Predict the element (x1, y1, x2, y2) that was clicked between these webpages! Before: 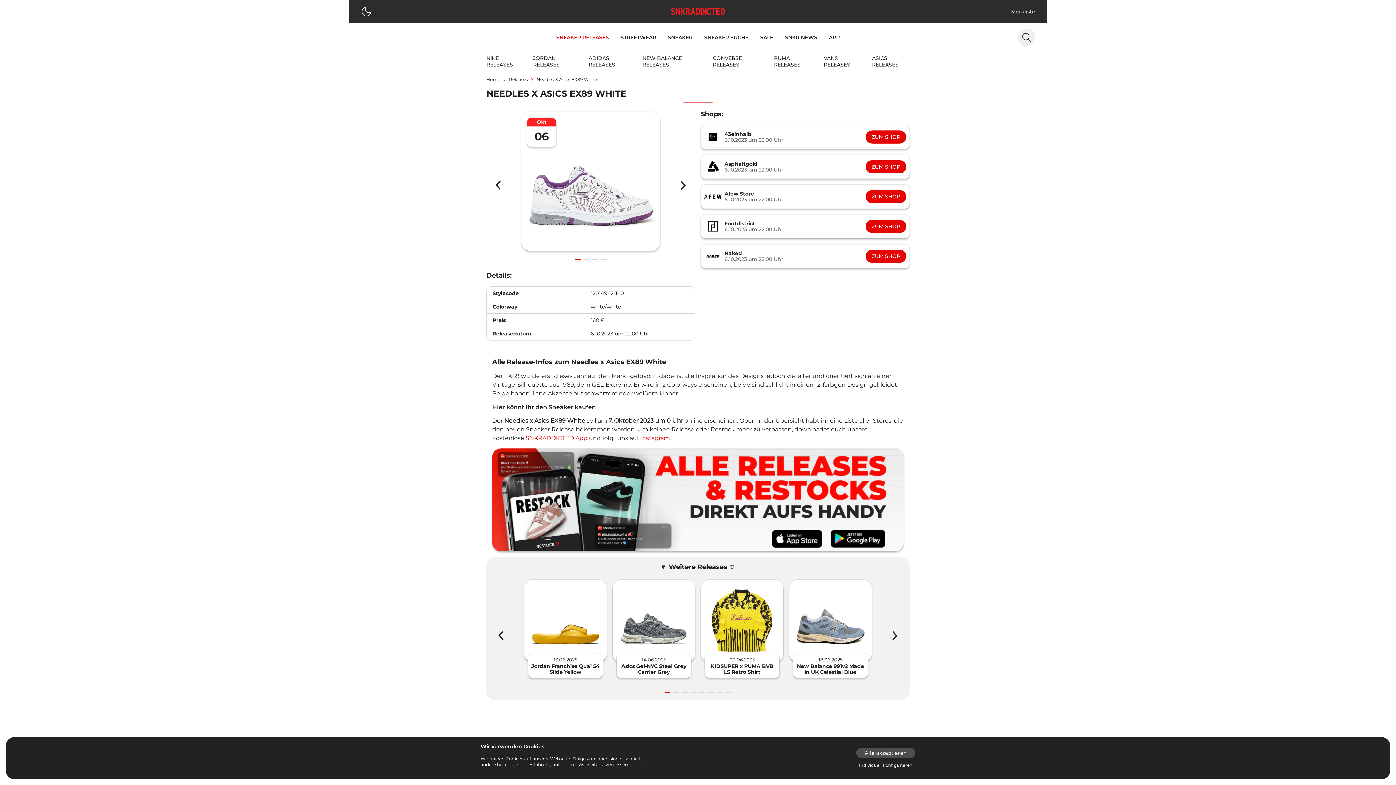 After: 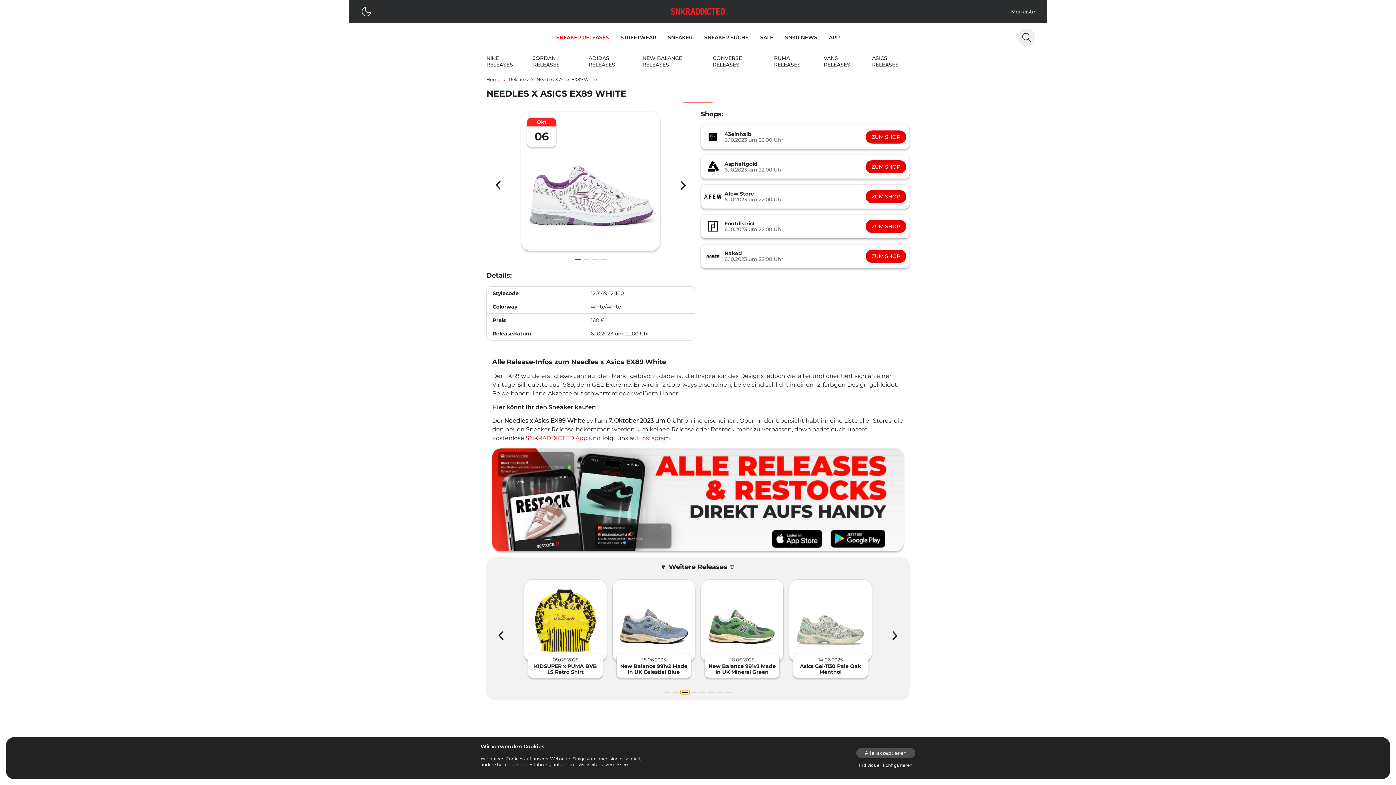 Action: label: Navigate to slide 3 bbox: (680, 690, 689, 694)